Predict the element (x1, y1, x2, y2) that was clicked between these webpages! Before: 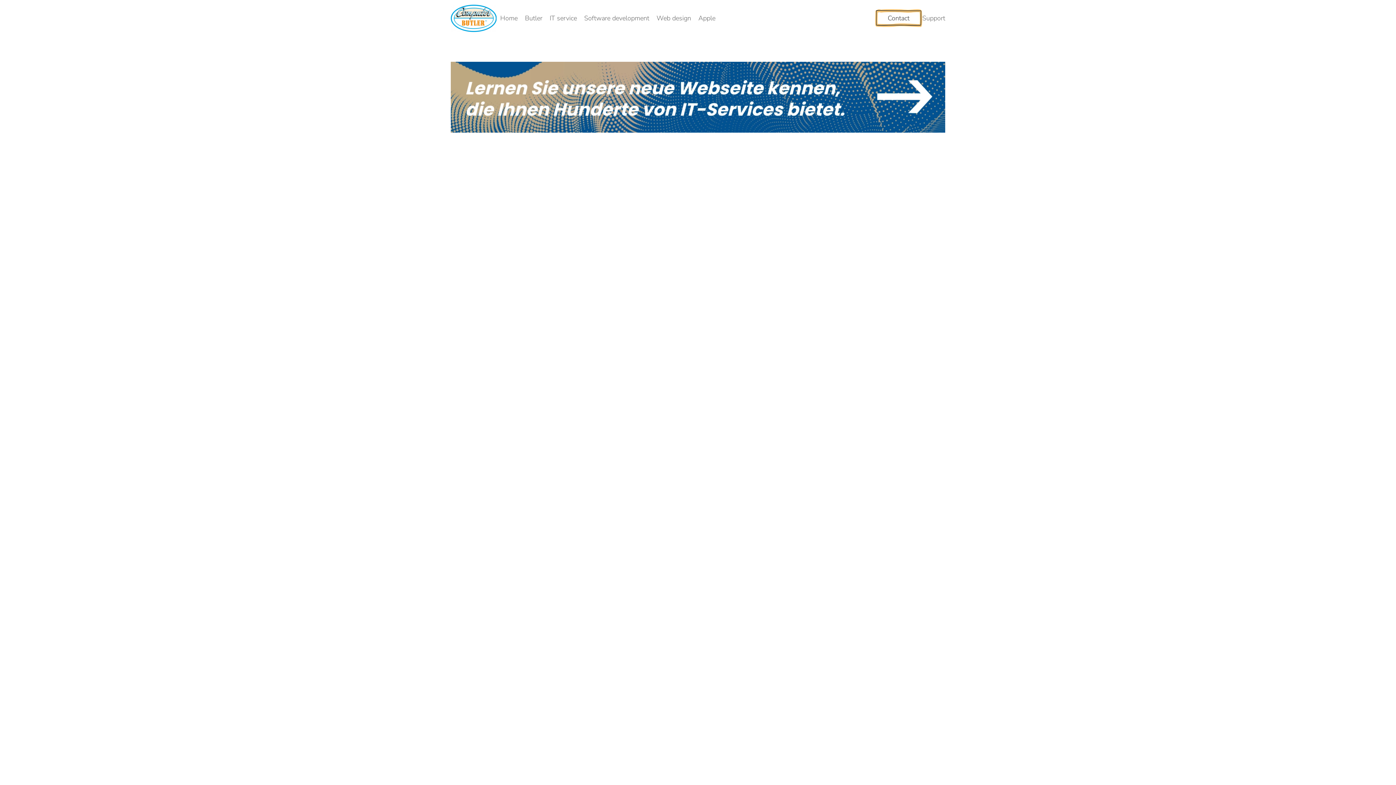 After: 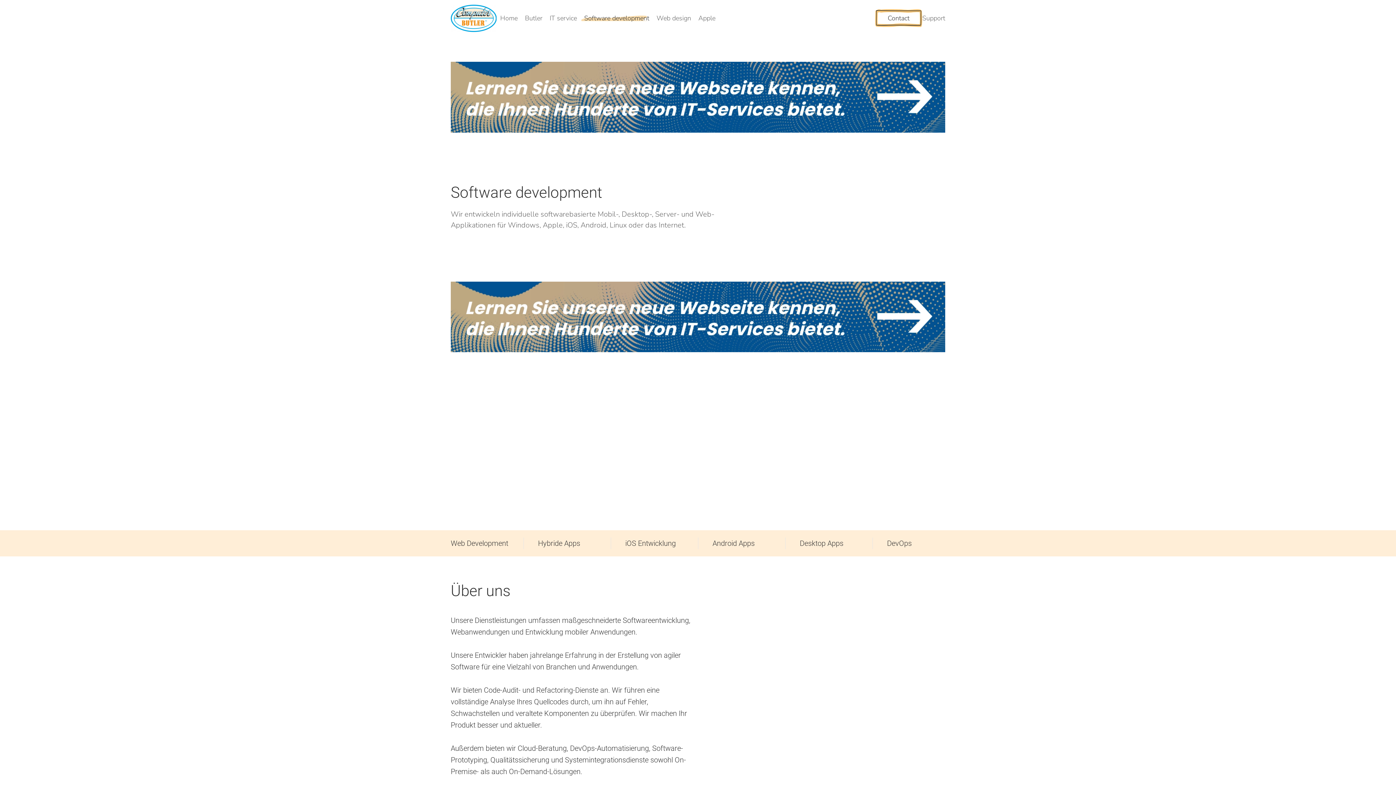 Action: label: Software development bbox: (580, 0, 653, 36)